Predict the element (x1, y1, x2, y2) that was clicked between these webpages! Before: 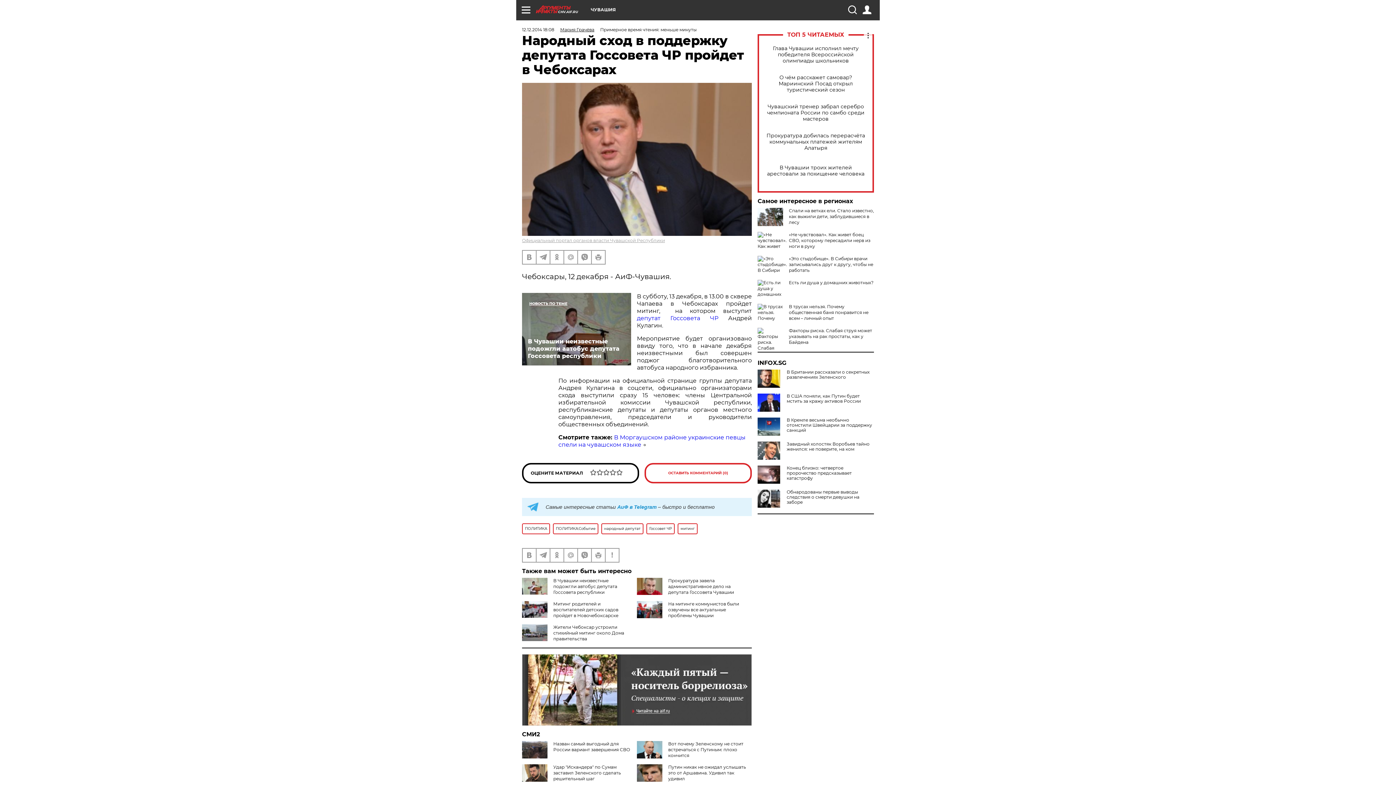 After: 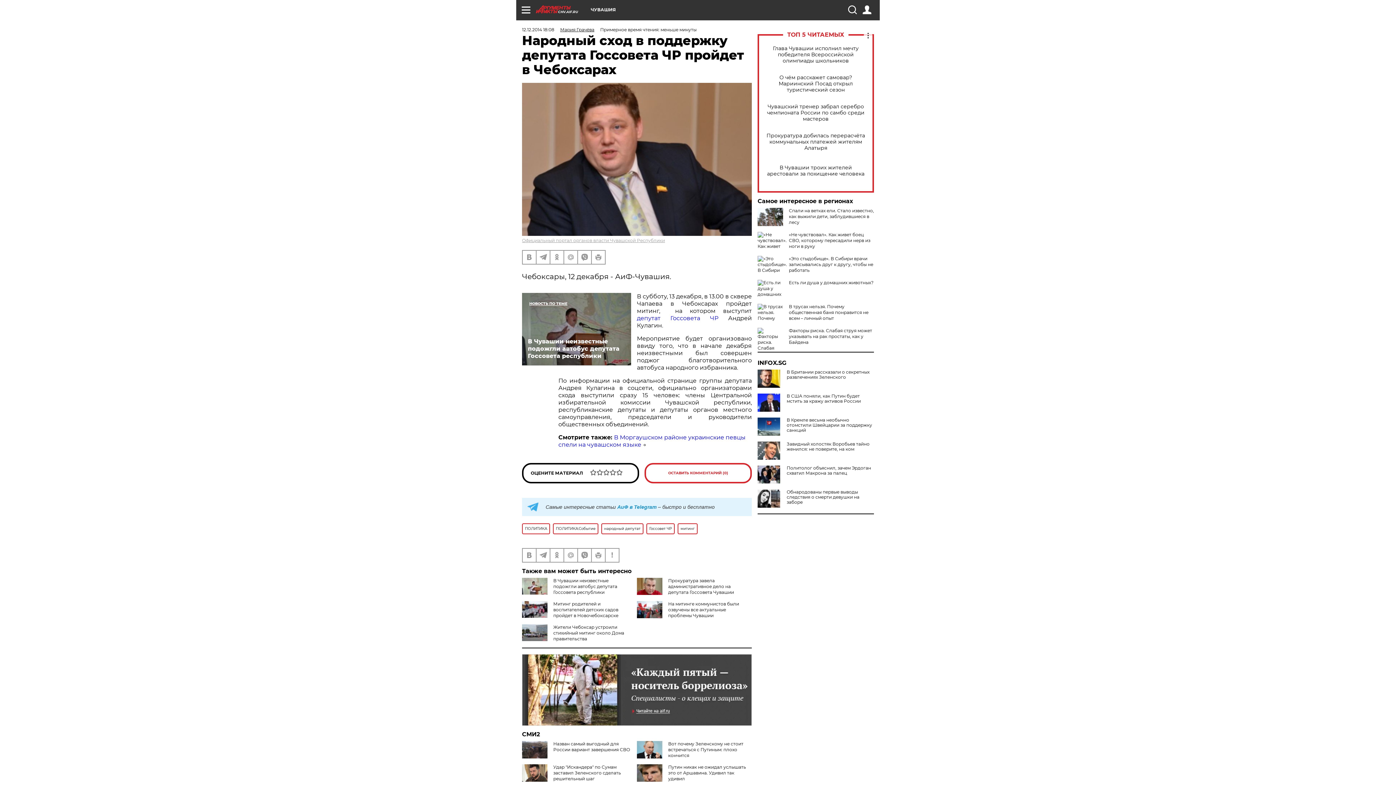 Action: bbox: (757, 465, 783, 484)